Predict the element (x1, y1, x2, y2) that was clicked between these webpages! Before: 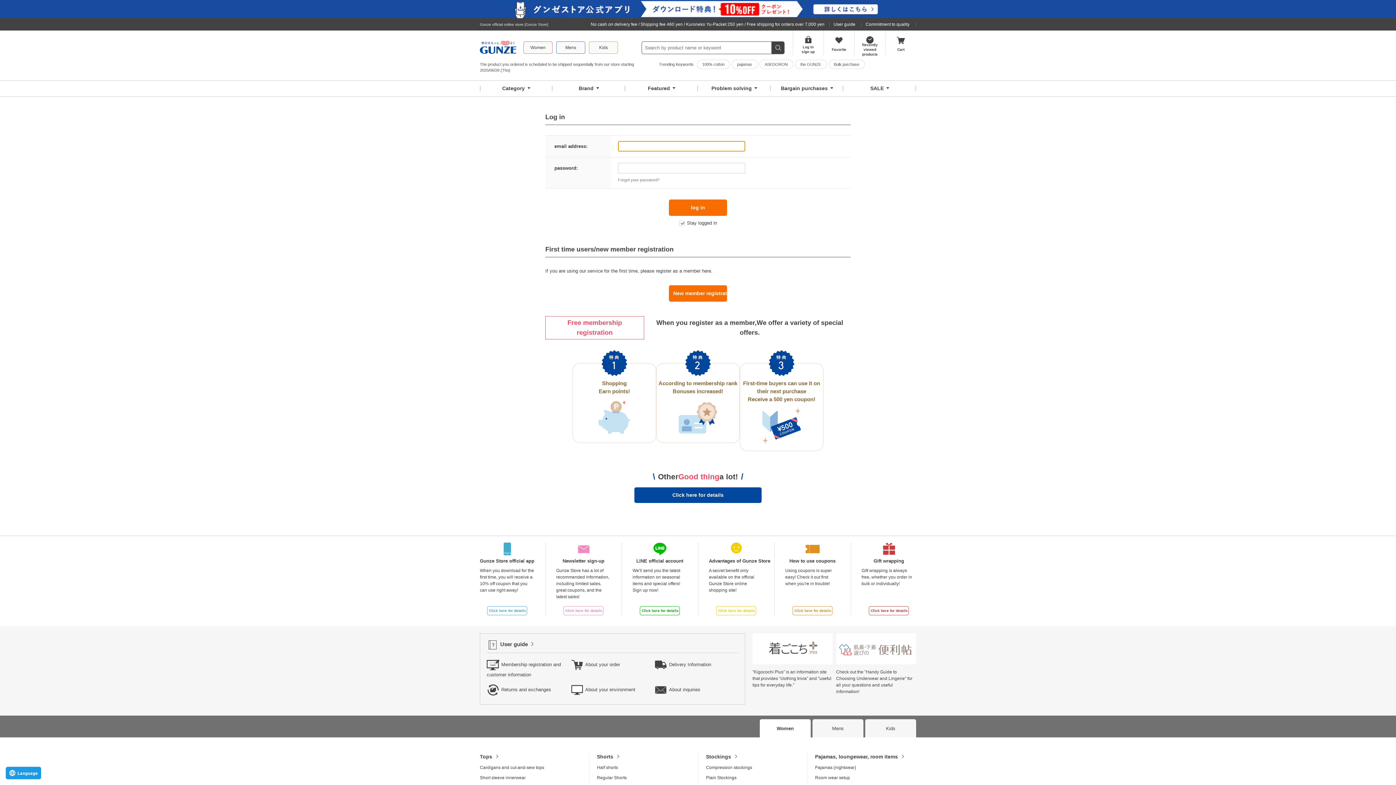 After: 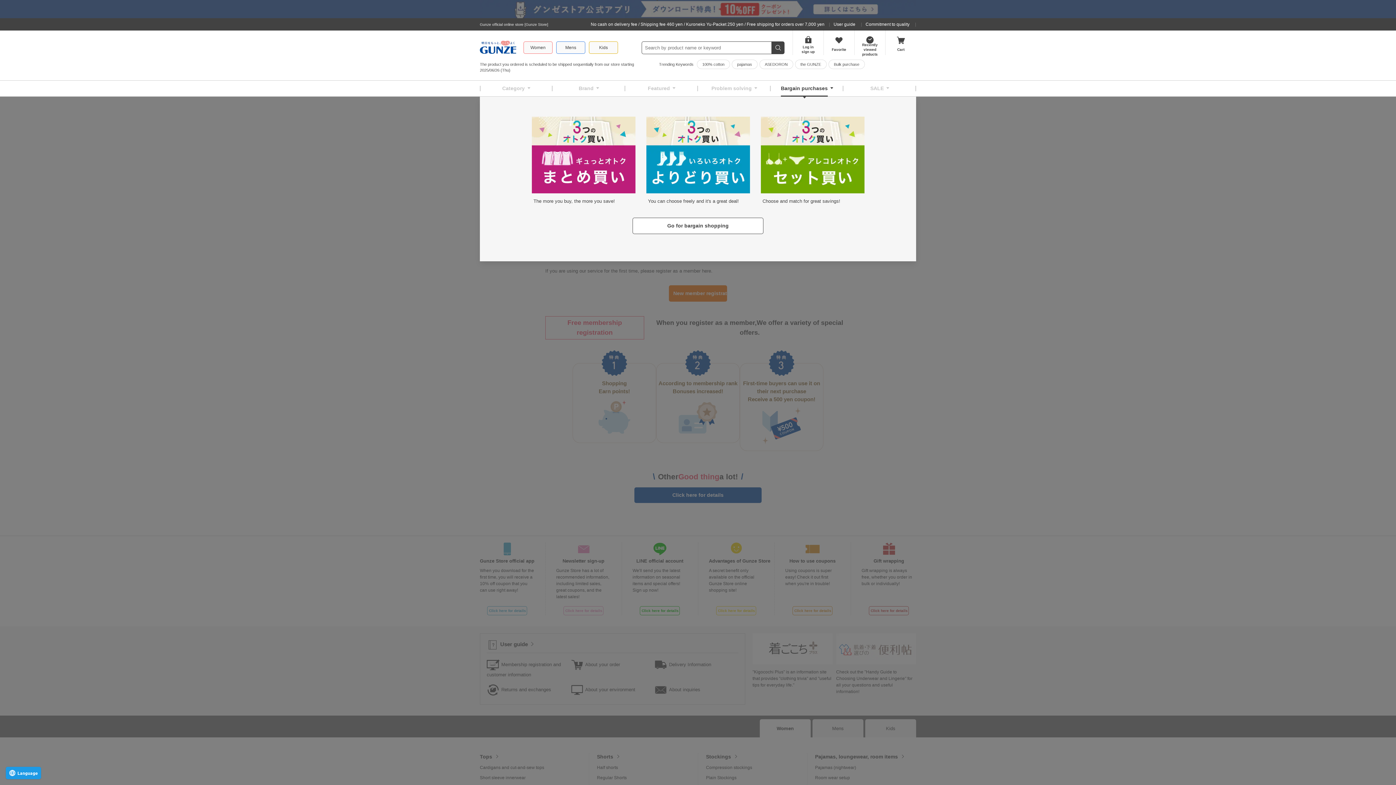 Action: bbox: (770, 76, 843, 92) label: Bargain purchases